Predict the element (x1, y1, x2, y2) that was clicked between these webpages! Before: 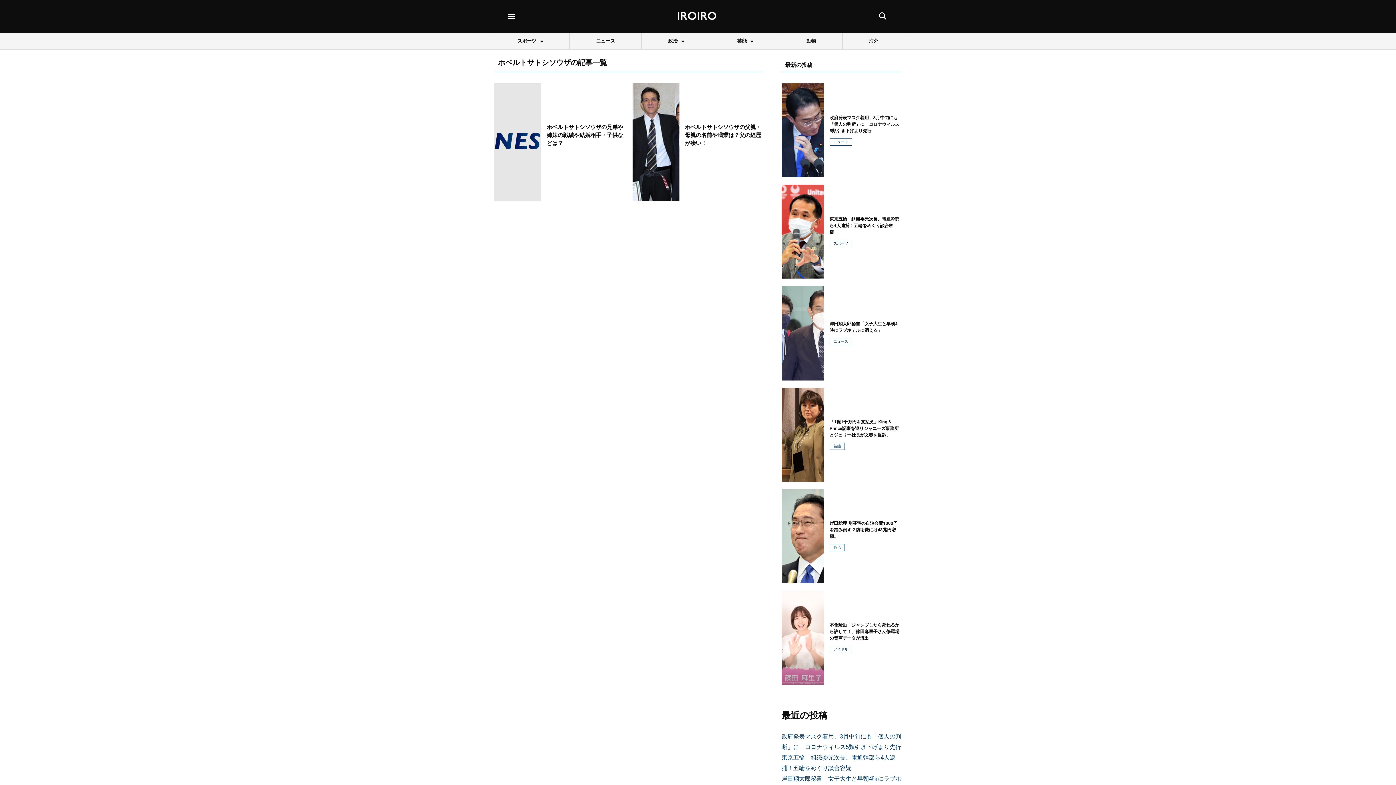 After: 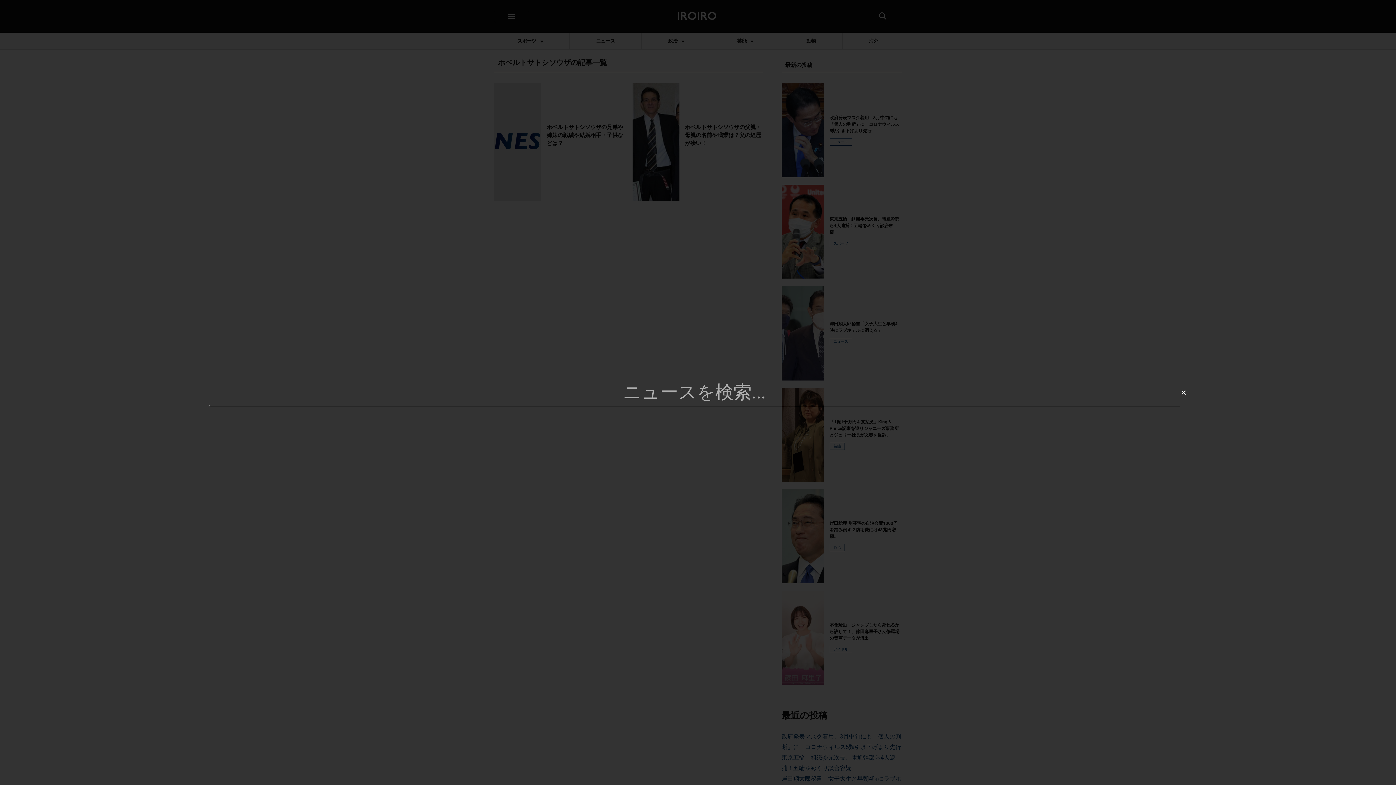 Action: bbox: (879, 9, 886, 23) label: 検索